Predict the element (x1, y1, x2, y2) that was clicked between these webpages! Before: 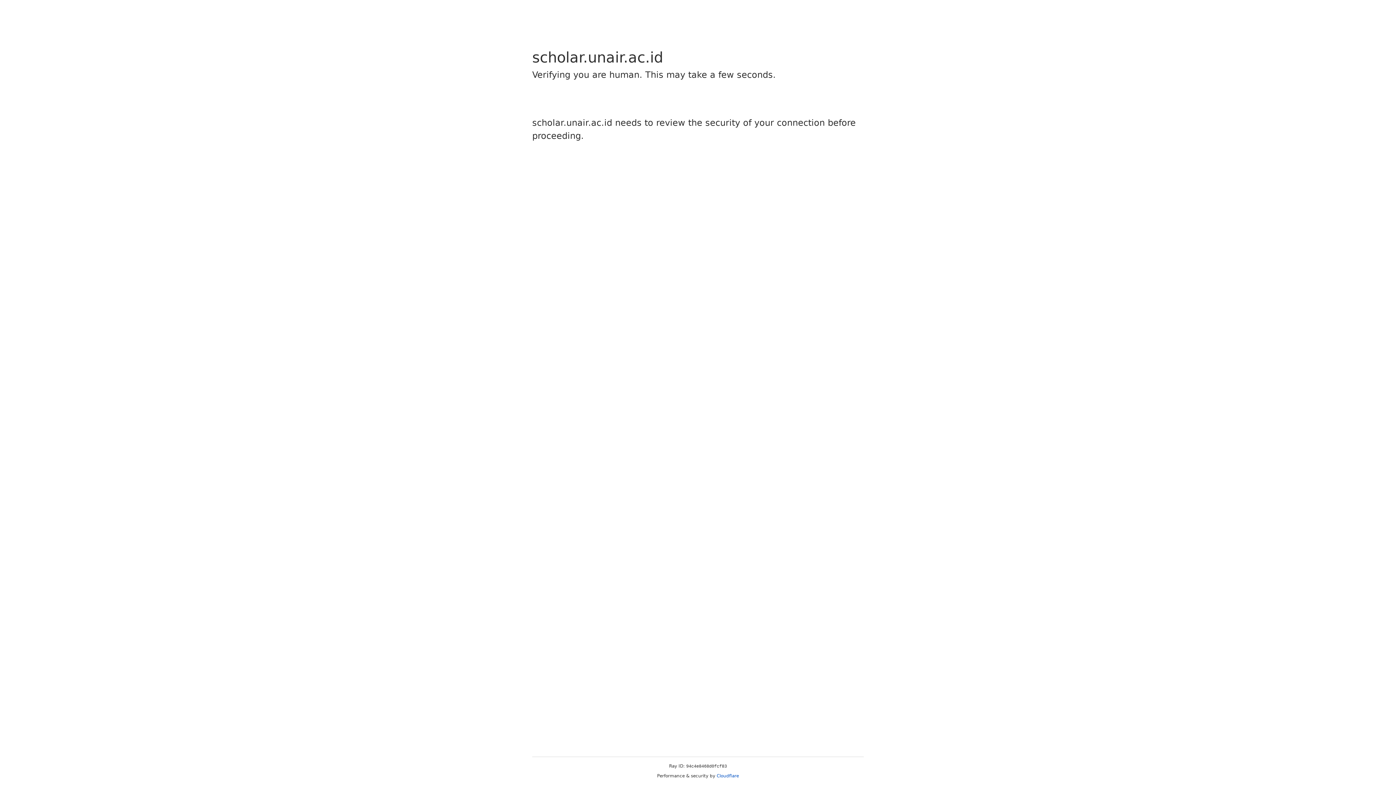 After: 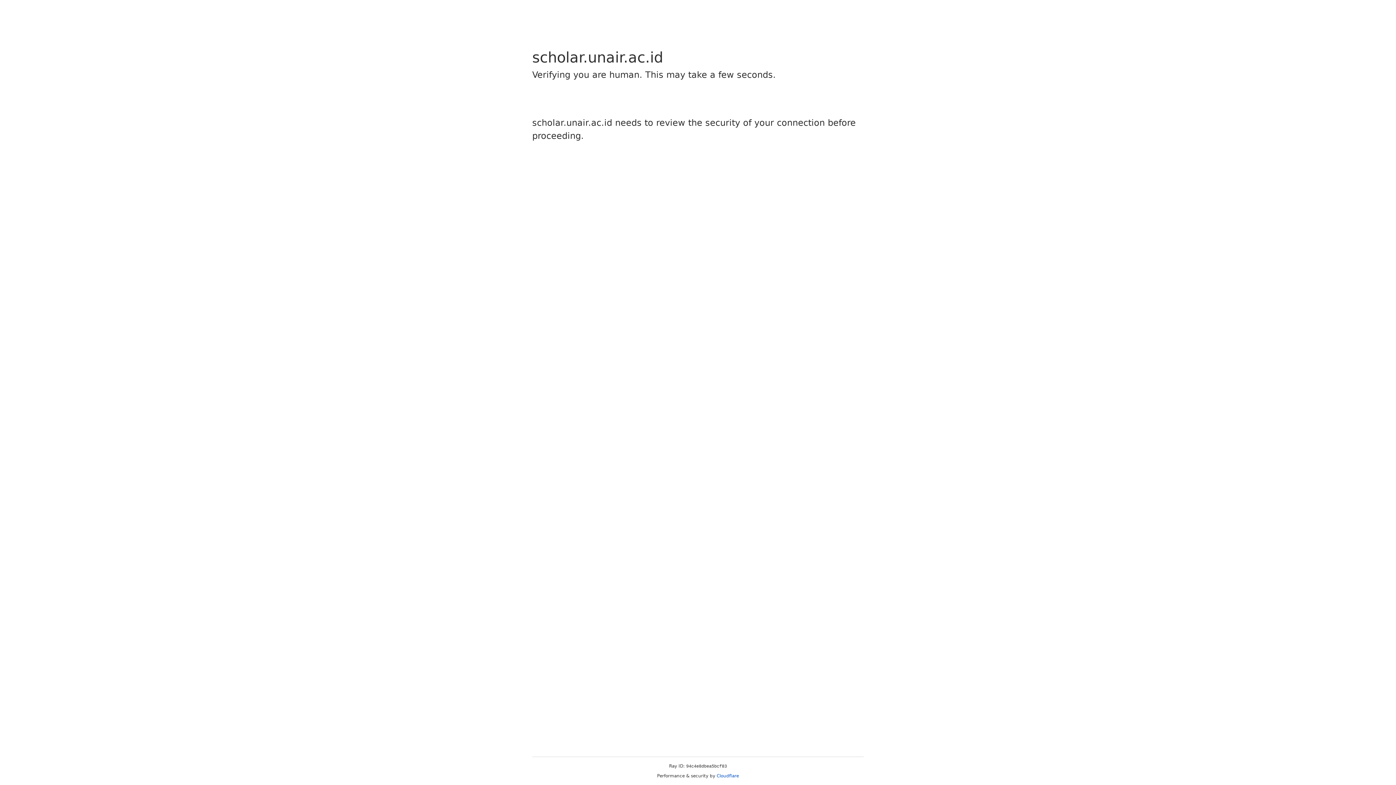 Action: bbox: (716, 773, 739, 778) label: Cloudflare